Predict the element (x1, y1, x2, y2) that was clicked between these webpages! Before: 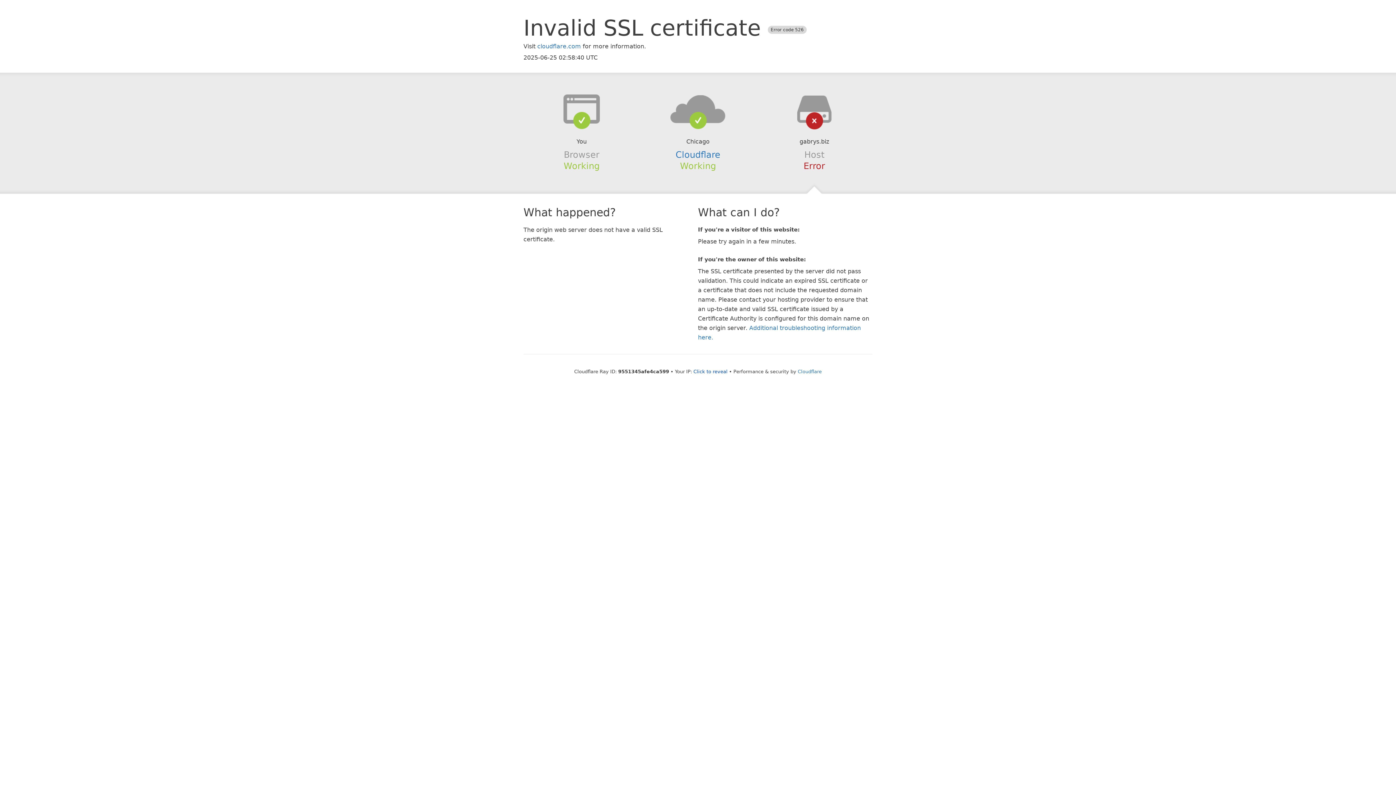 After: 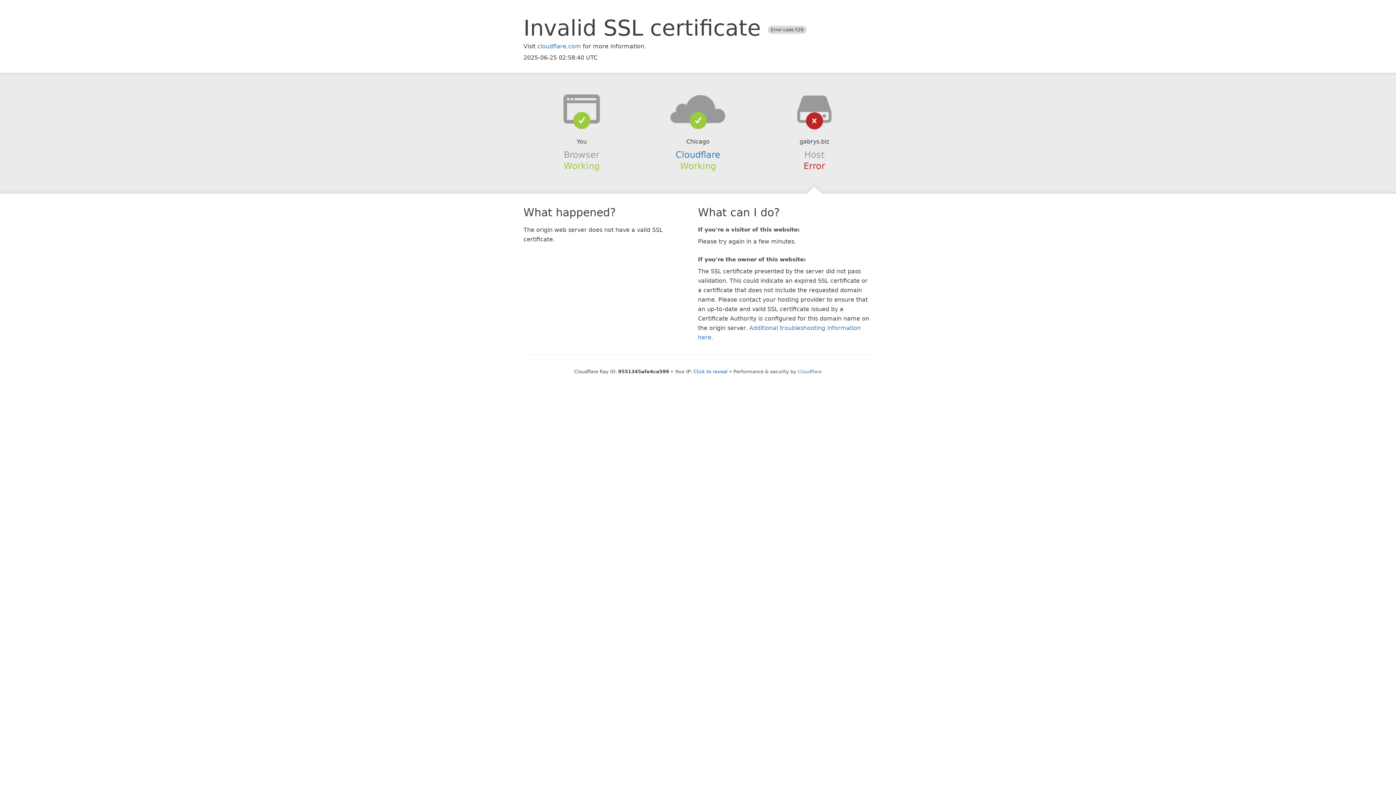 Action: bbox: (639, 94, 756, 123)